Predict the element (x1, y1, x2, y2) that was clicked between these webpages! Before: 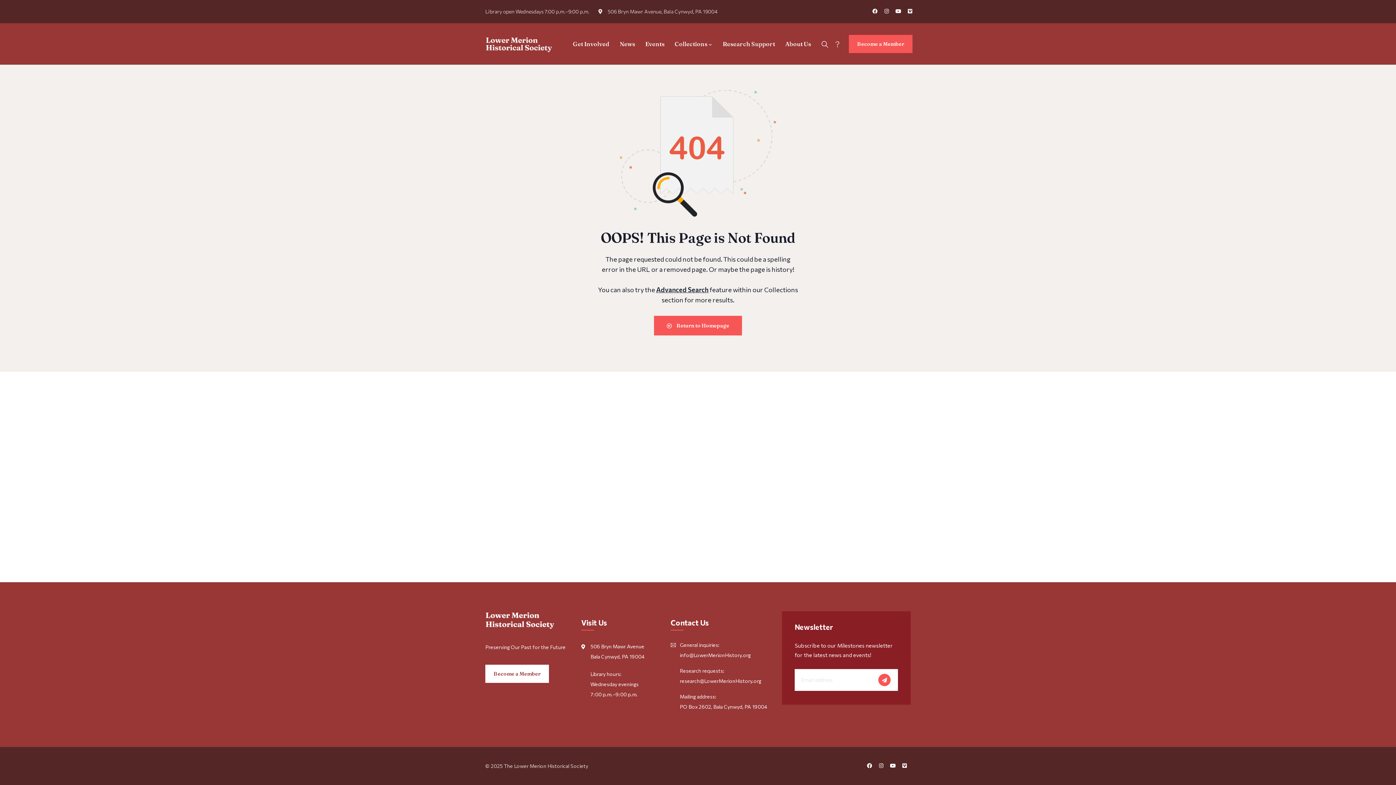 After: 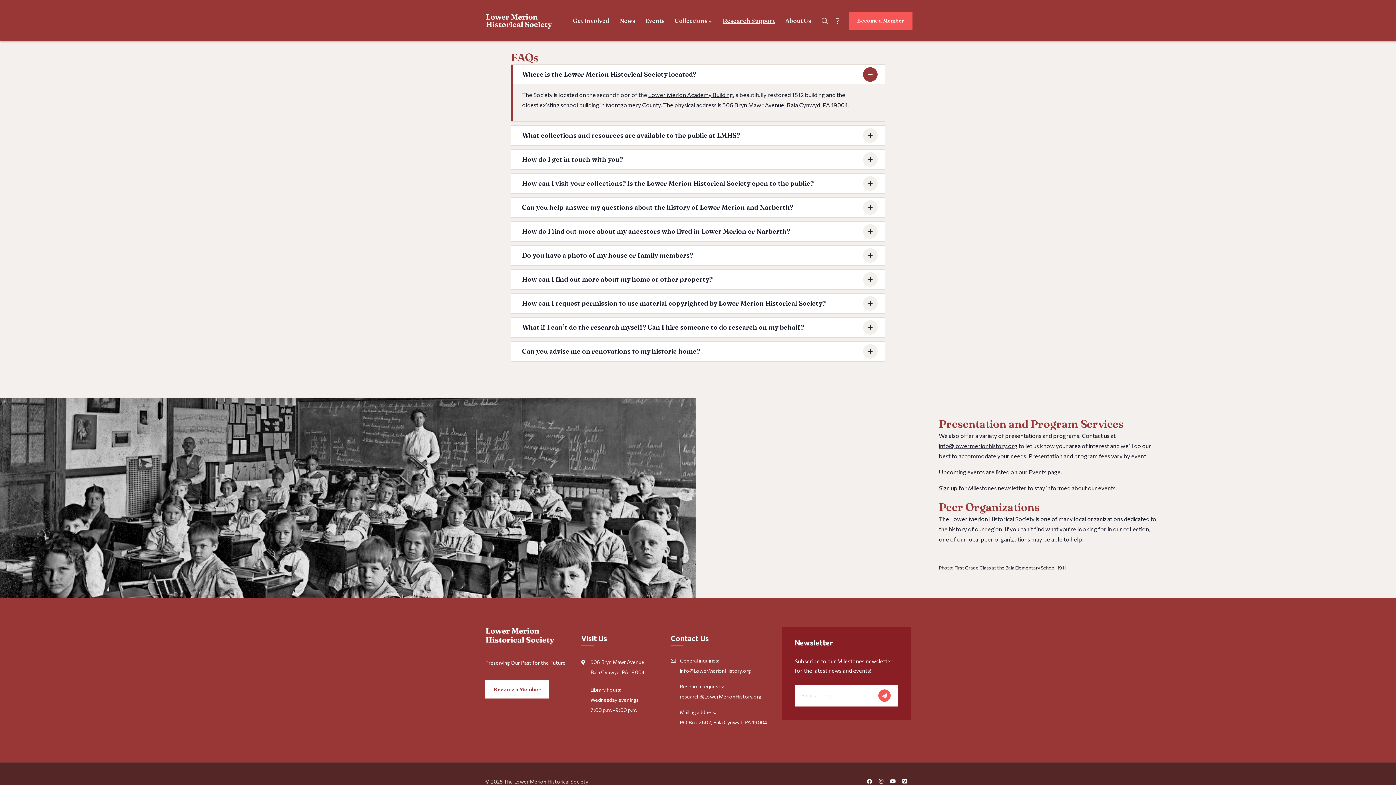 Action: label: ? bbox: (835, 39, 840, 49)